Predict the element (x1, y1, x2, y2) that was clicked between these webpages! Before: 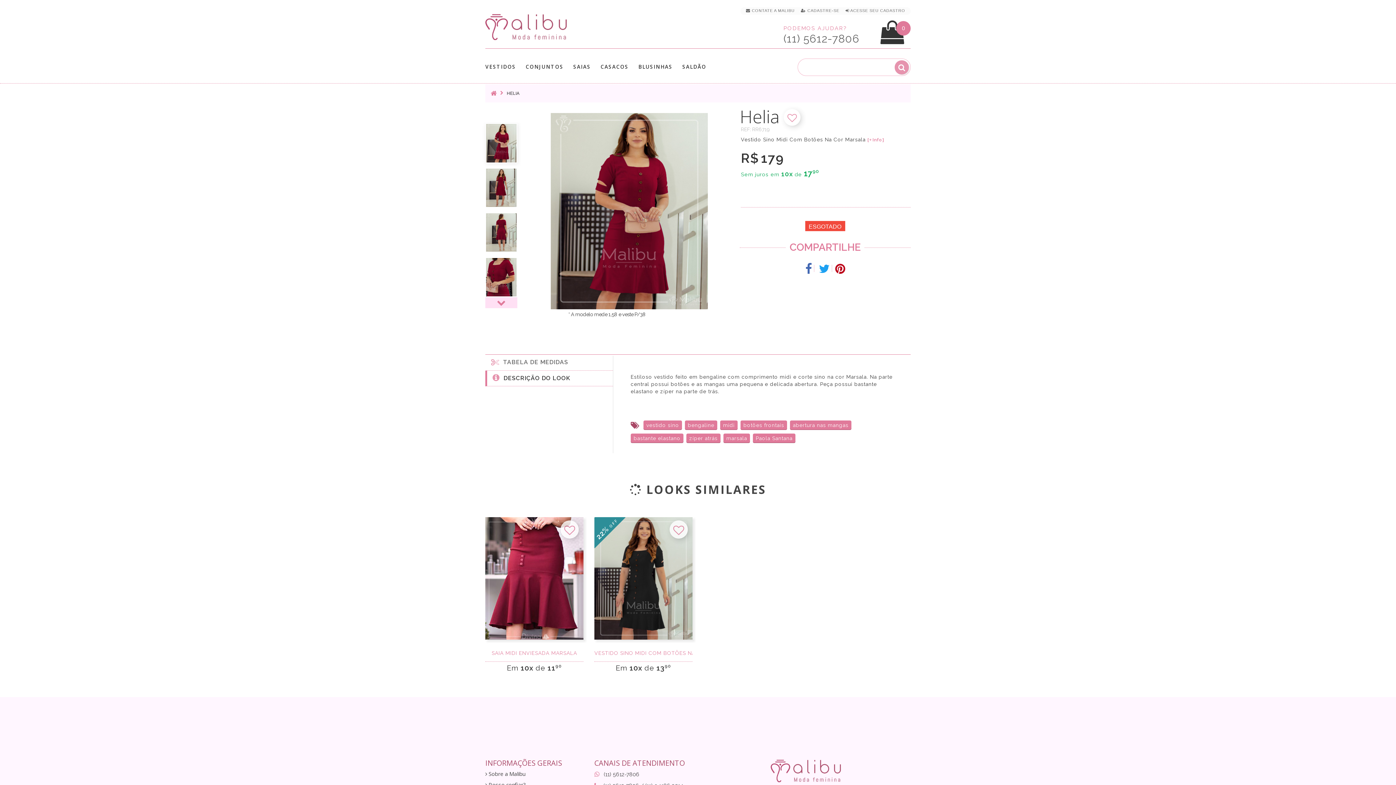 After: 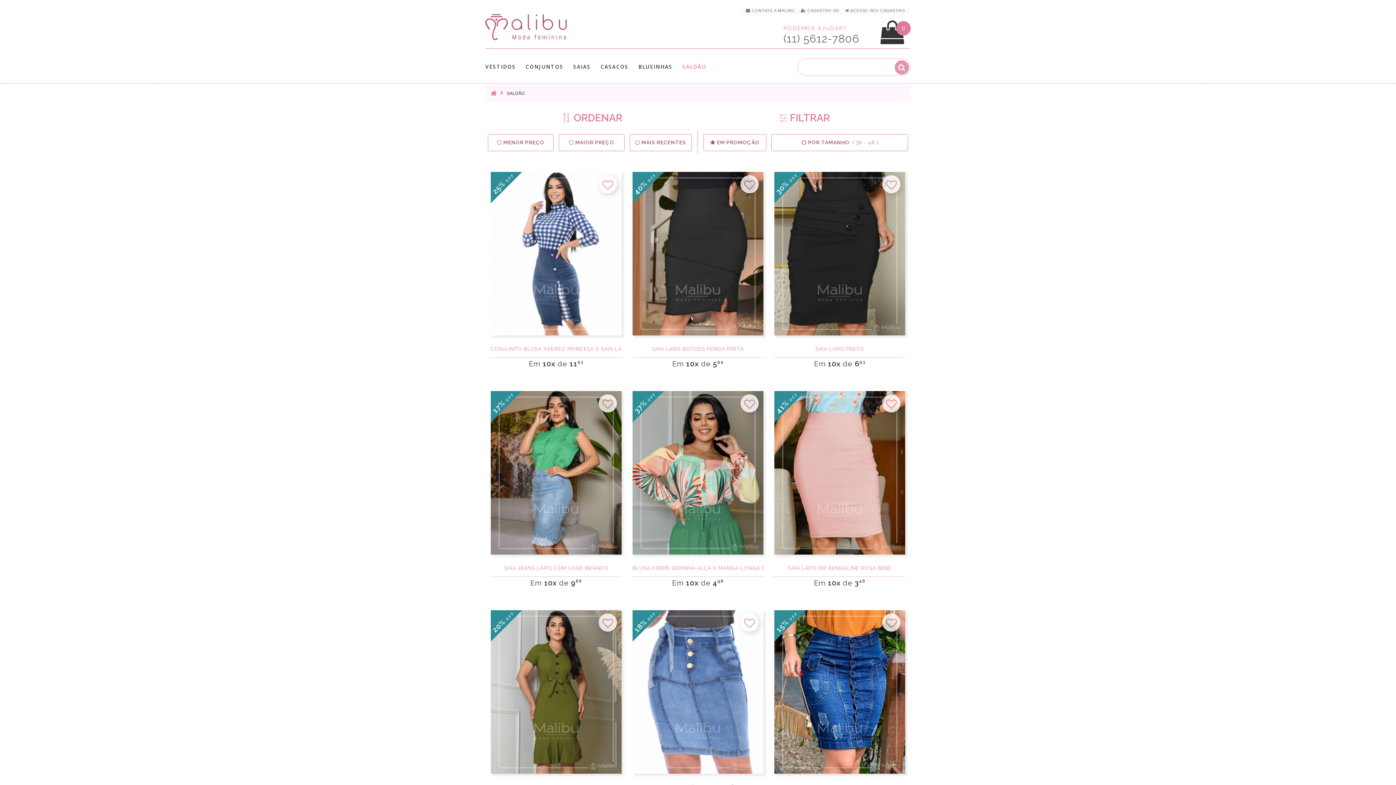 Action: label: SALDÃO bbox: (682, 64, 706, 69)